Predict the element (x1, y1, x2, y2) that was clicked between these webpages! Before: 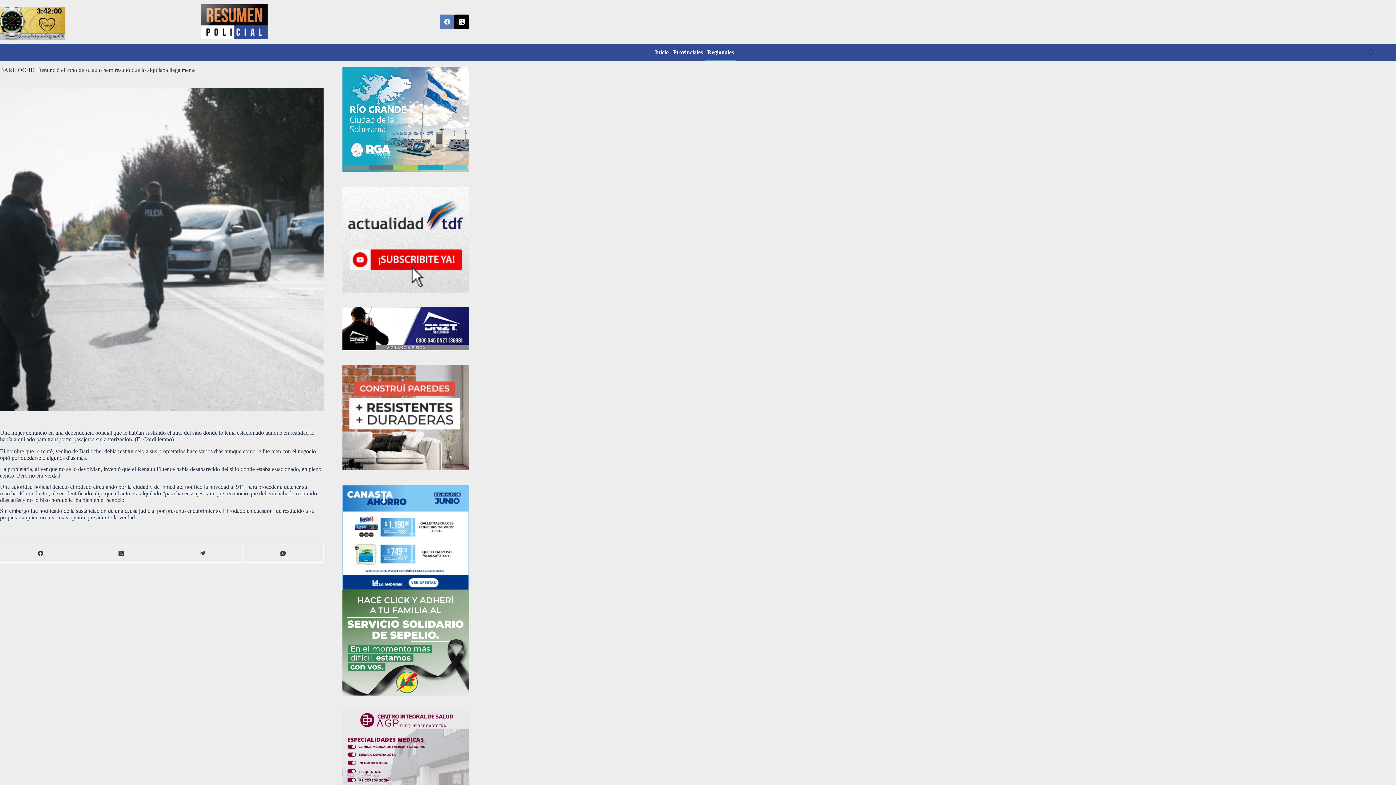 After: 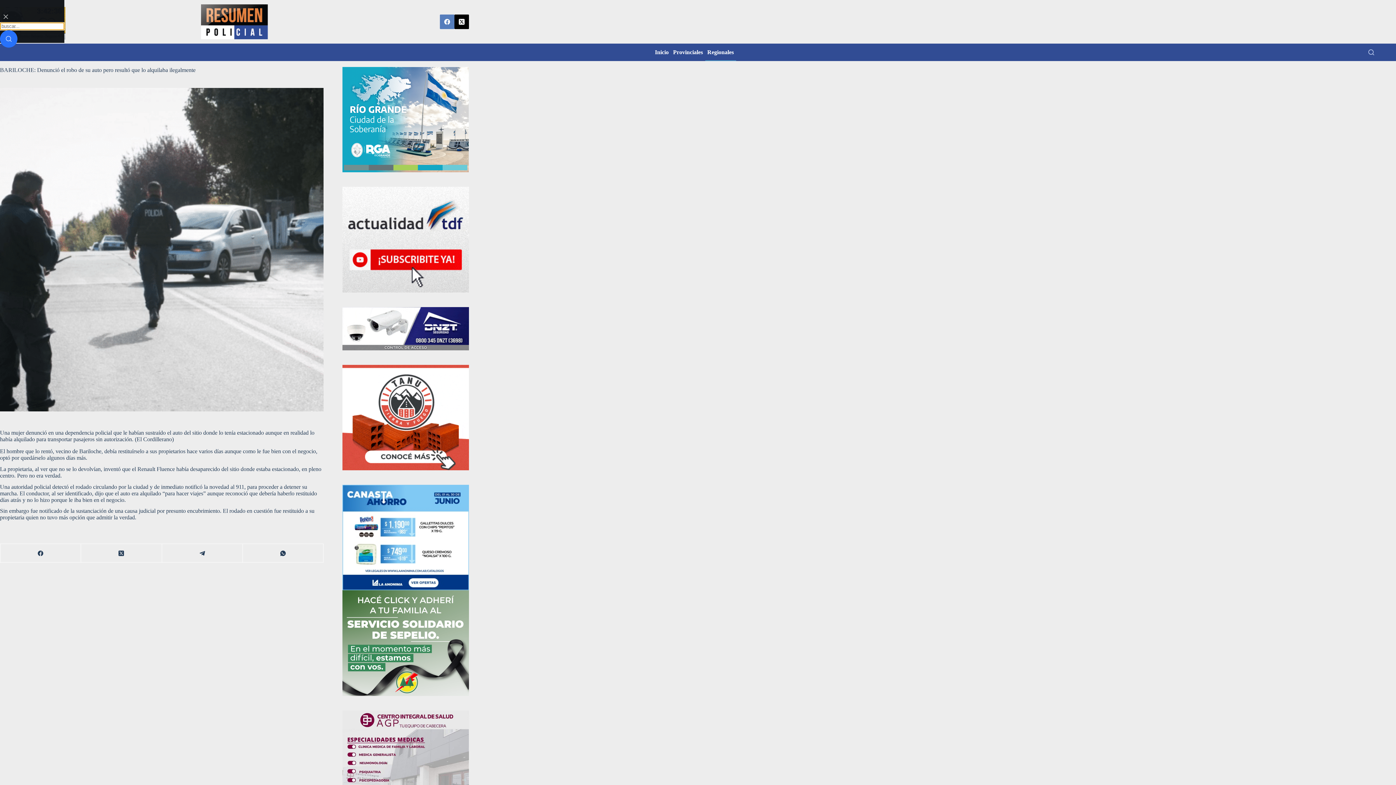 Action: label: Buscar bbox: (1368, 49, 1374, 55)